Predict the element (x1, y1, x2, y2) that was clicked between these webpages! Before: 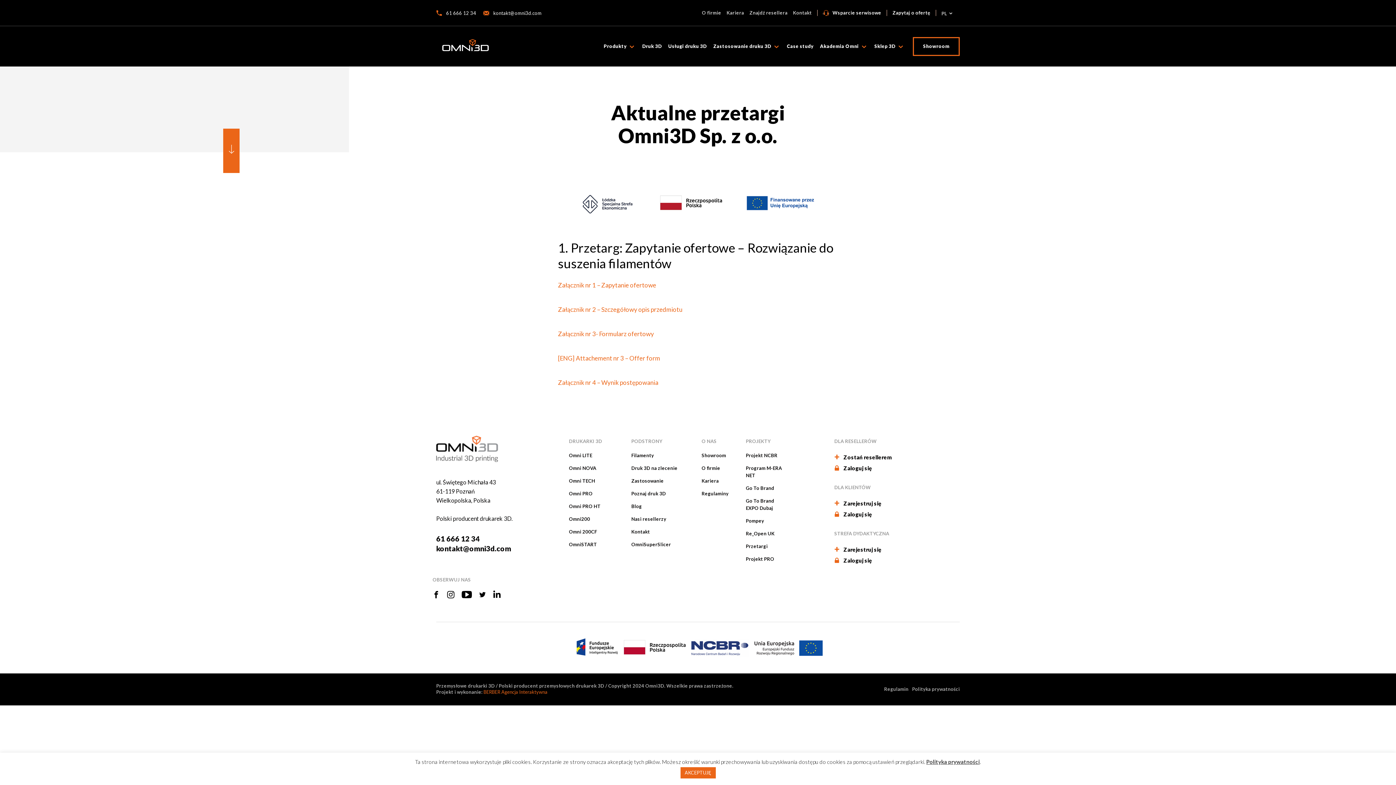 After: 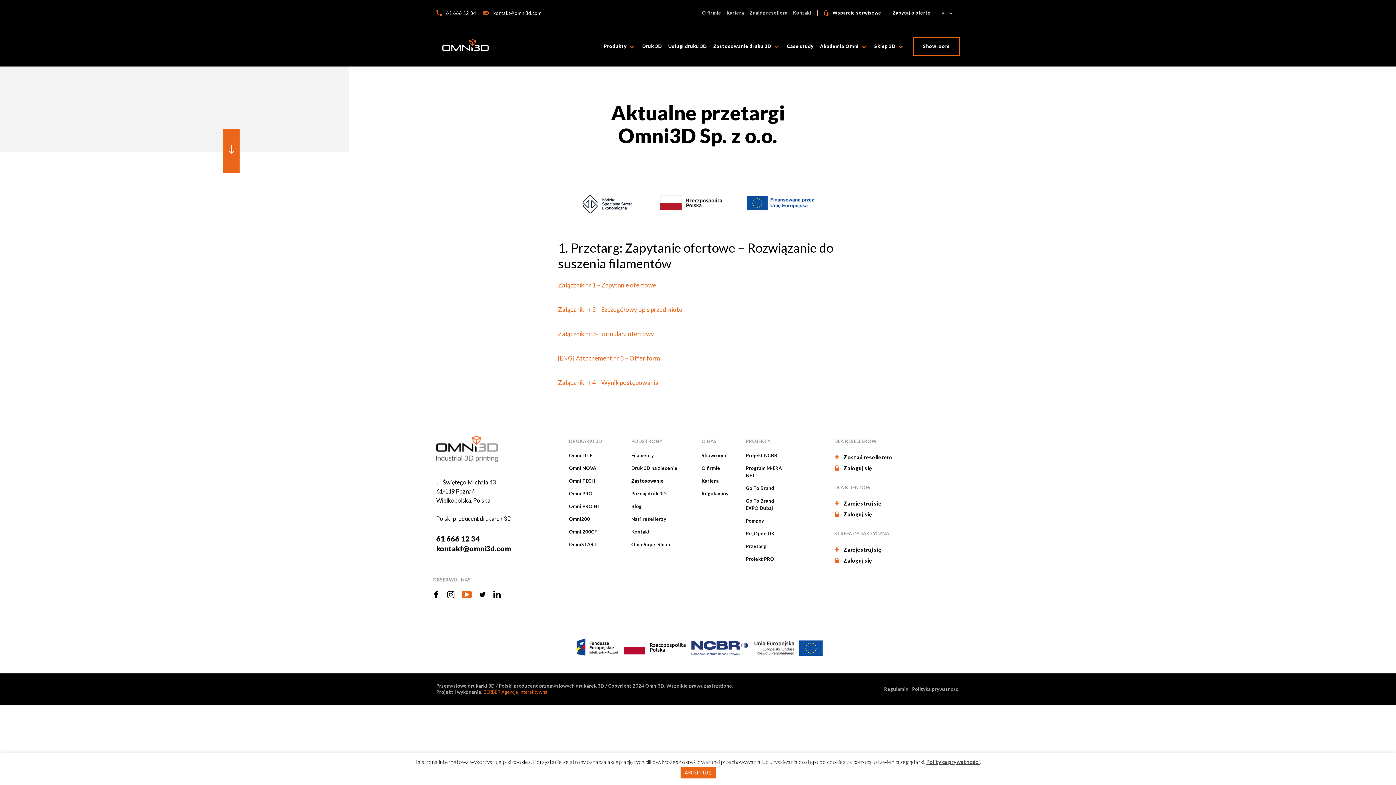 Action: bbox: (461, 590, 472, 599)